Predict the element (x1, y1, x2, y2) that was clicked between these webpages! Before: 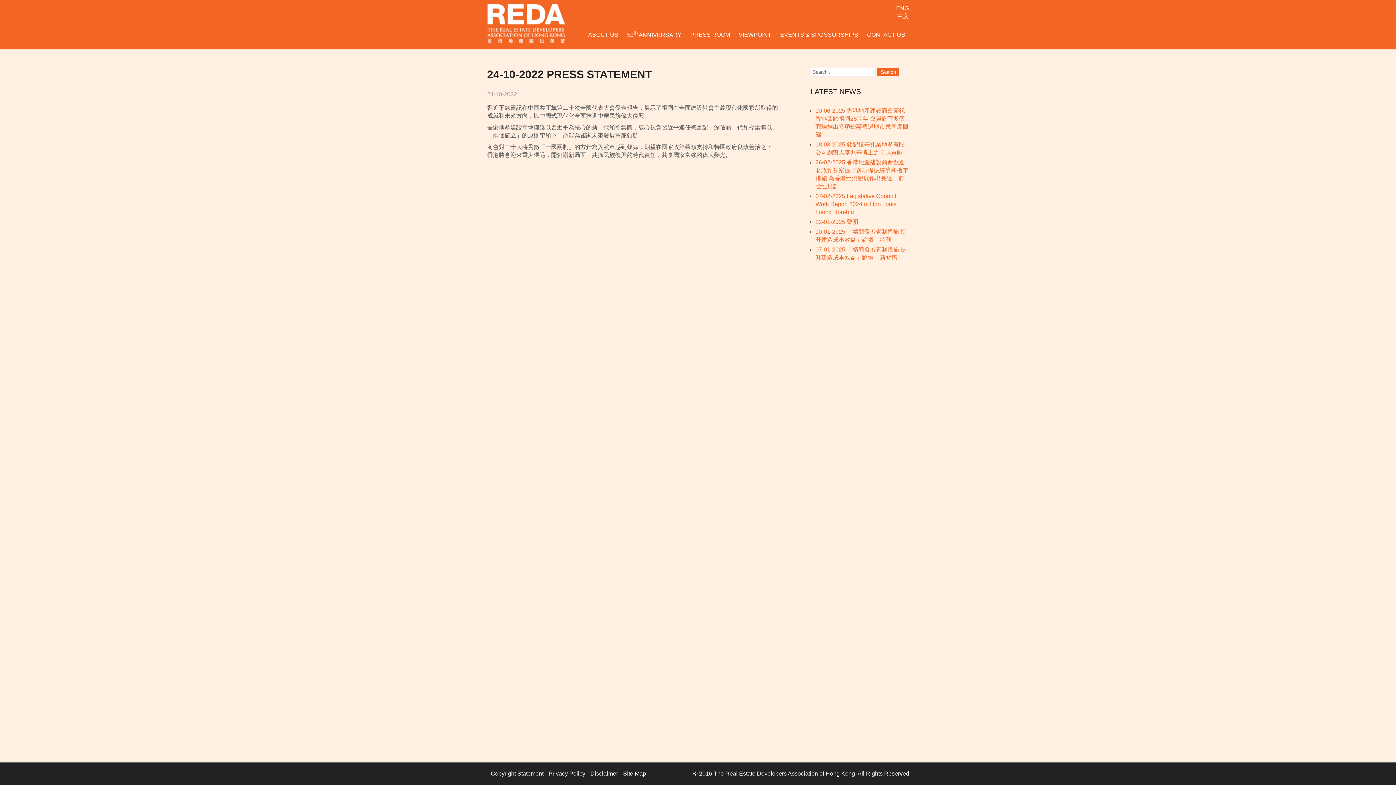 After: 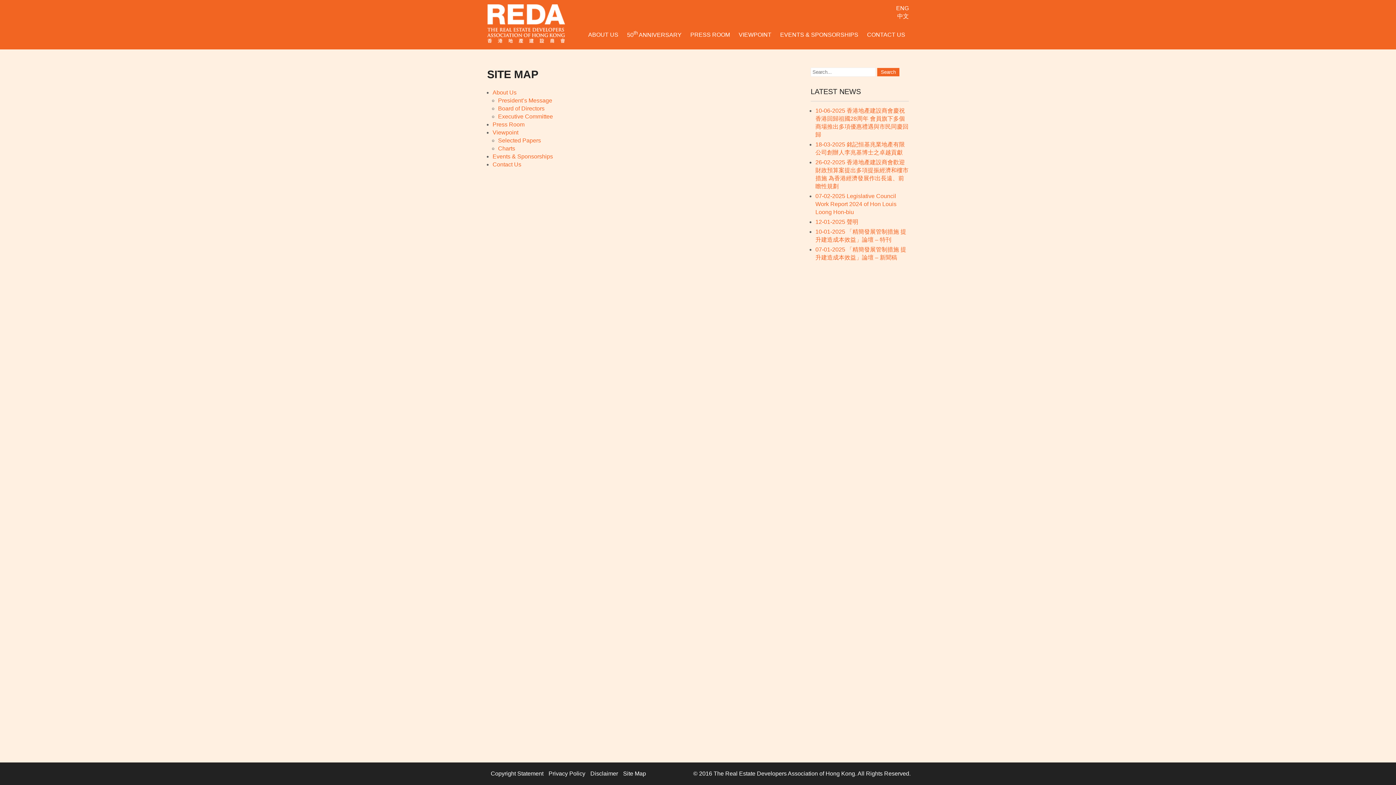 Action: bbox: (623, 770, 646, 777) label: Site Map